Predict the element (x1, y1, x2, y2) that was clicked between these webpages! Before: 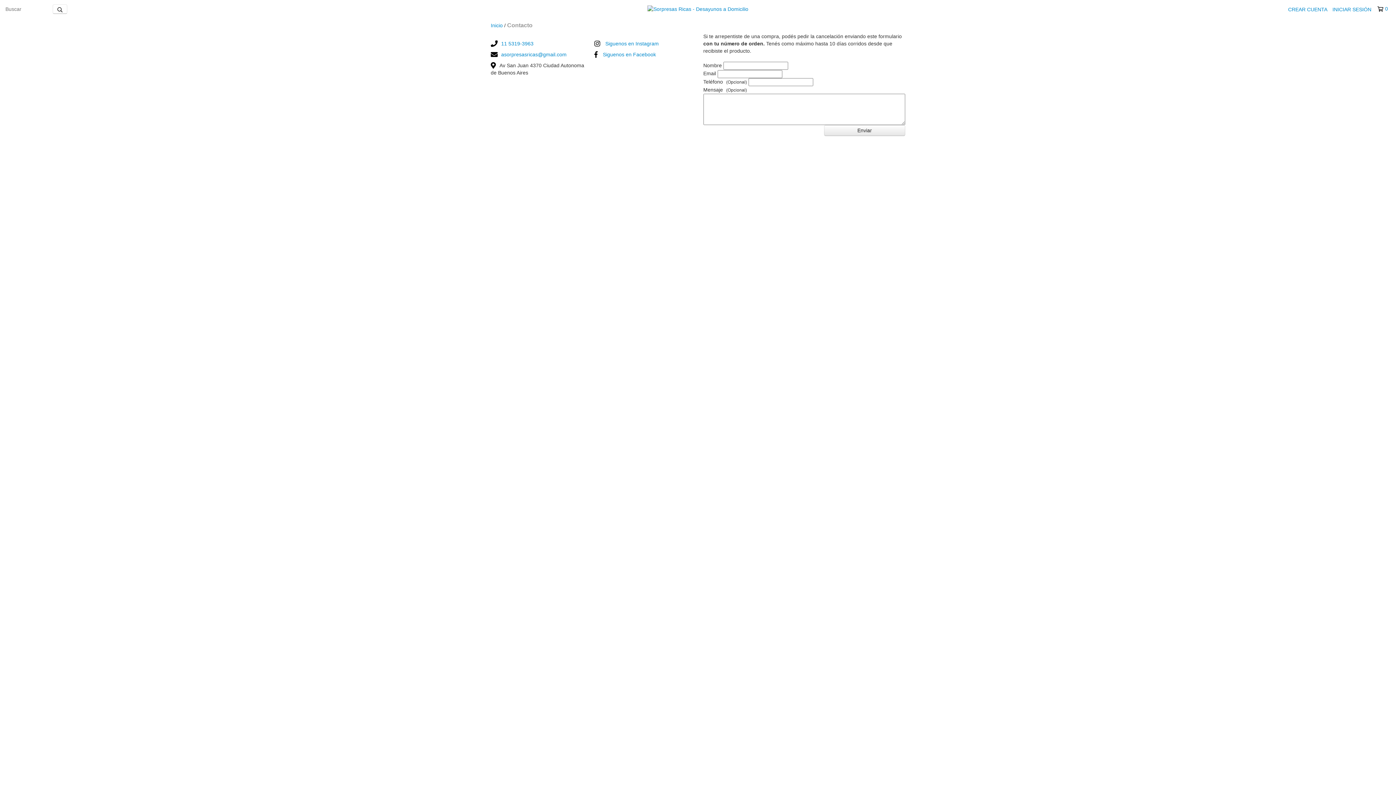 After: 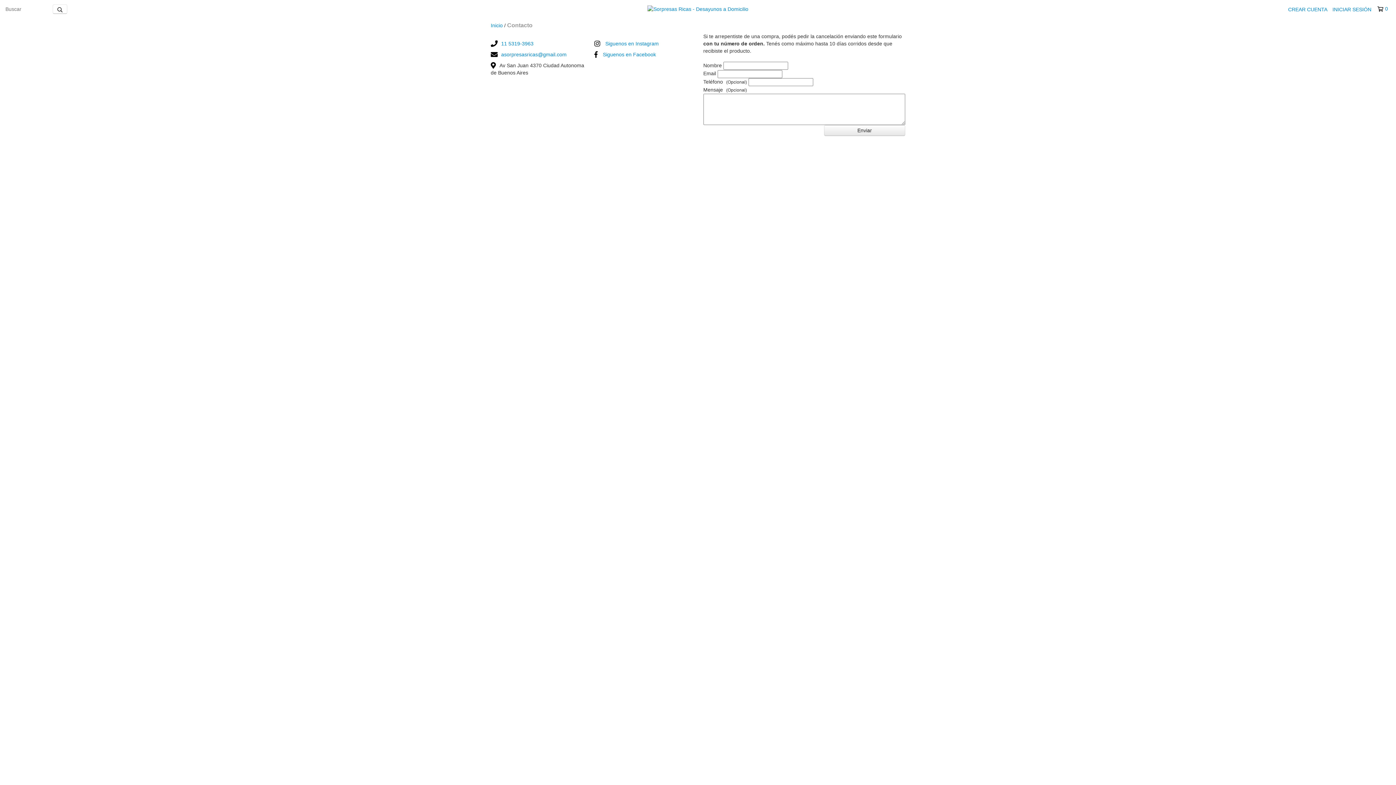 Action: label: 0 bbox: (1377, 5, 1387, 12)